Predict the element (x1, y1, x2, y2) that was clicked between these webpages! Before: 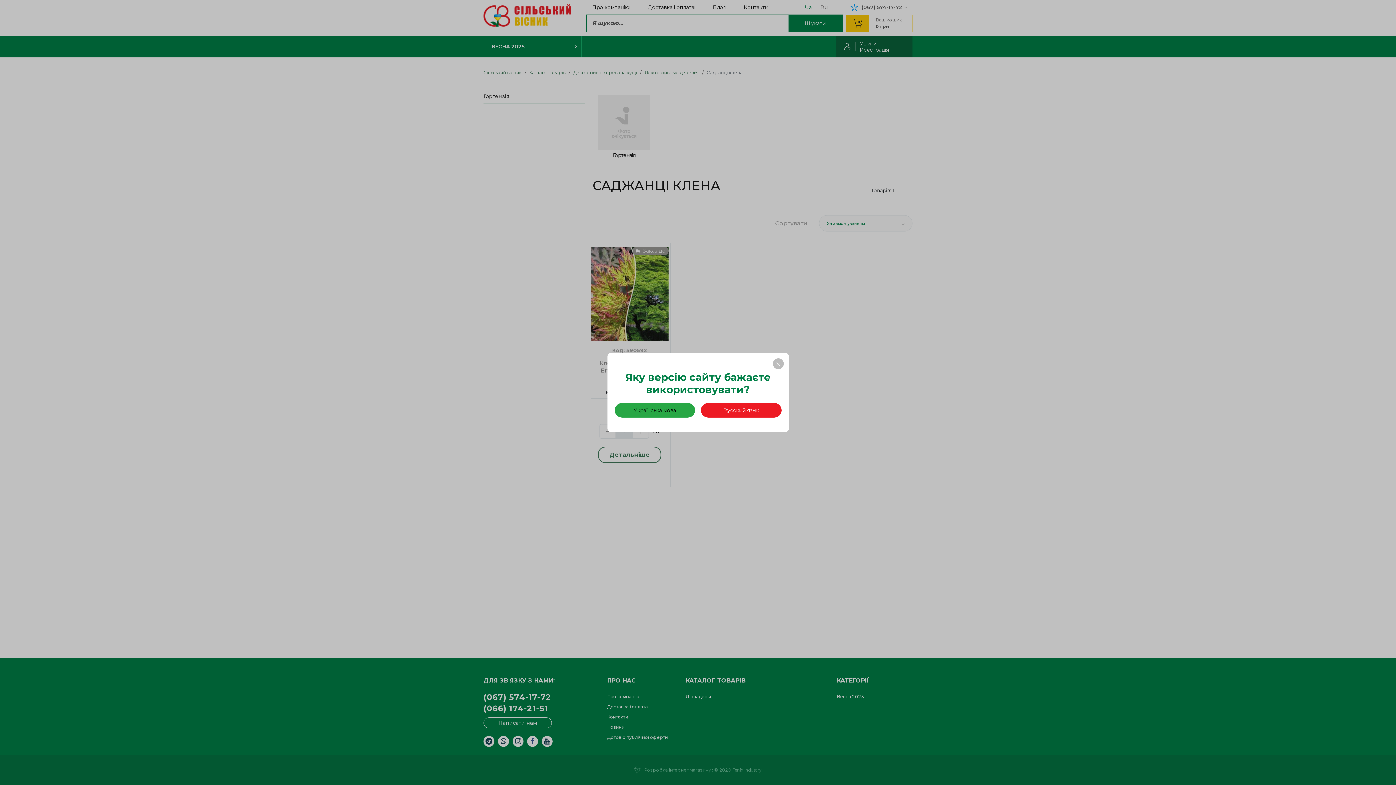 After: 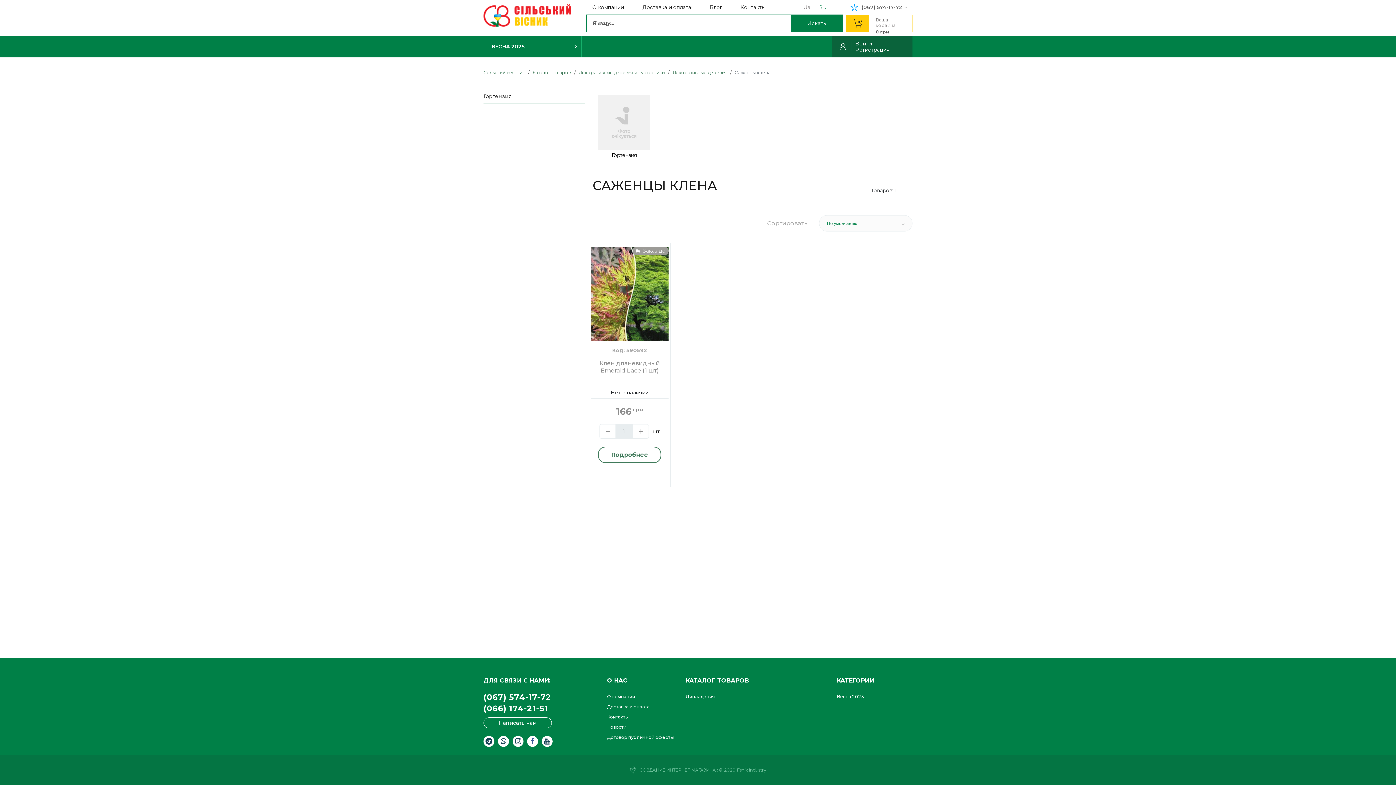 Action: bbox: (701, 403, 781, 417) label: Русский язык